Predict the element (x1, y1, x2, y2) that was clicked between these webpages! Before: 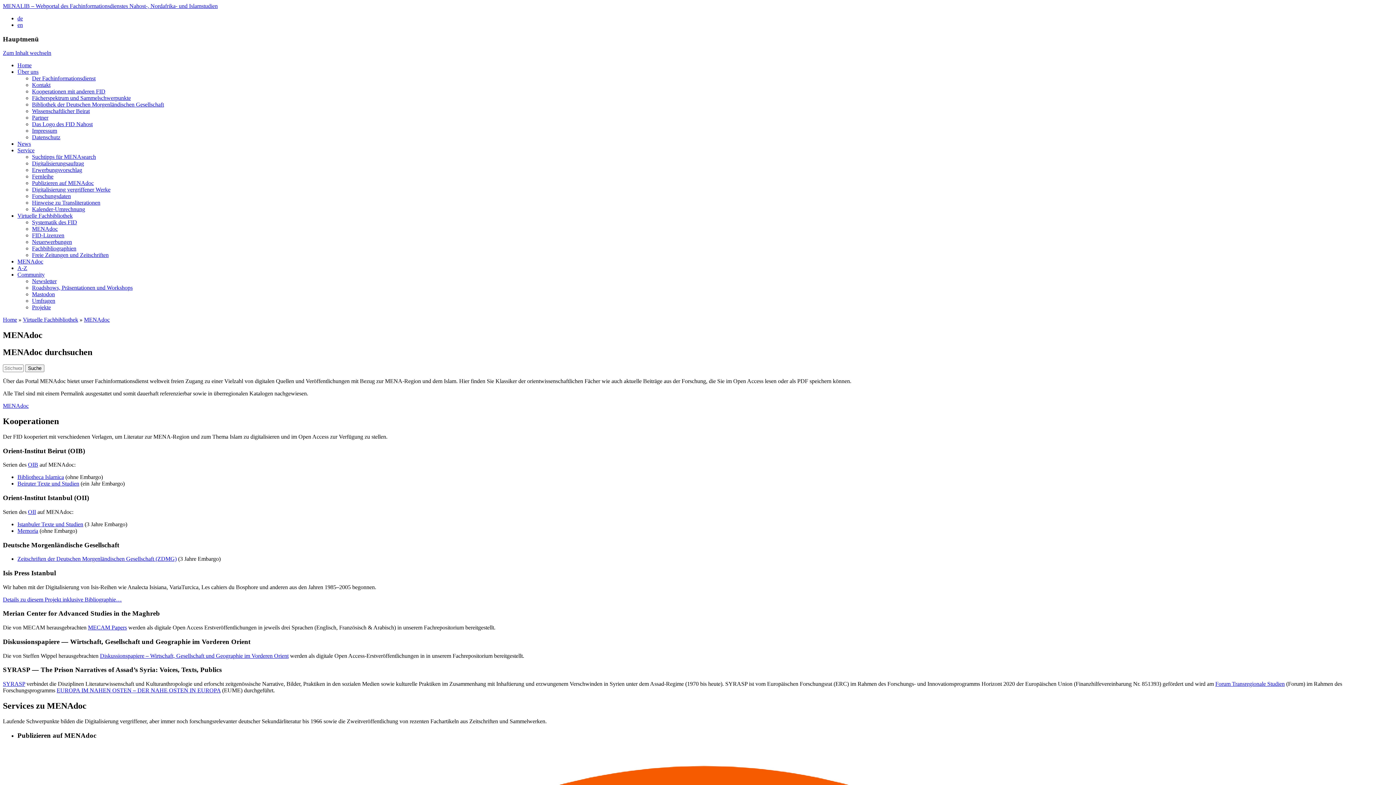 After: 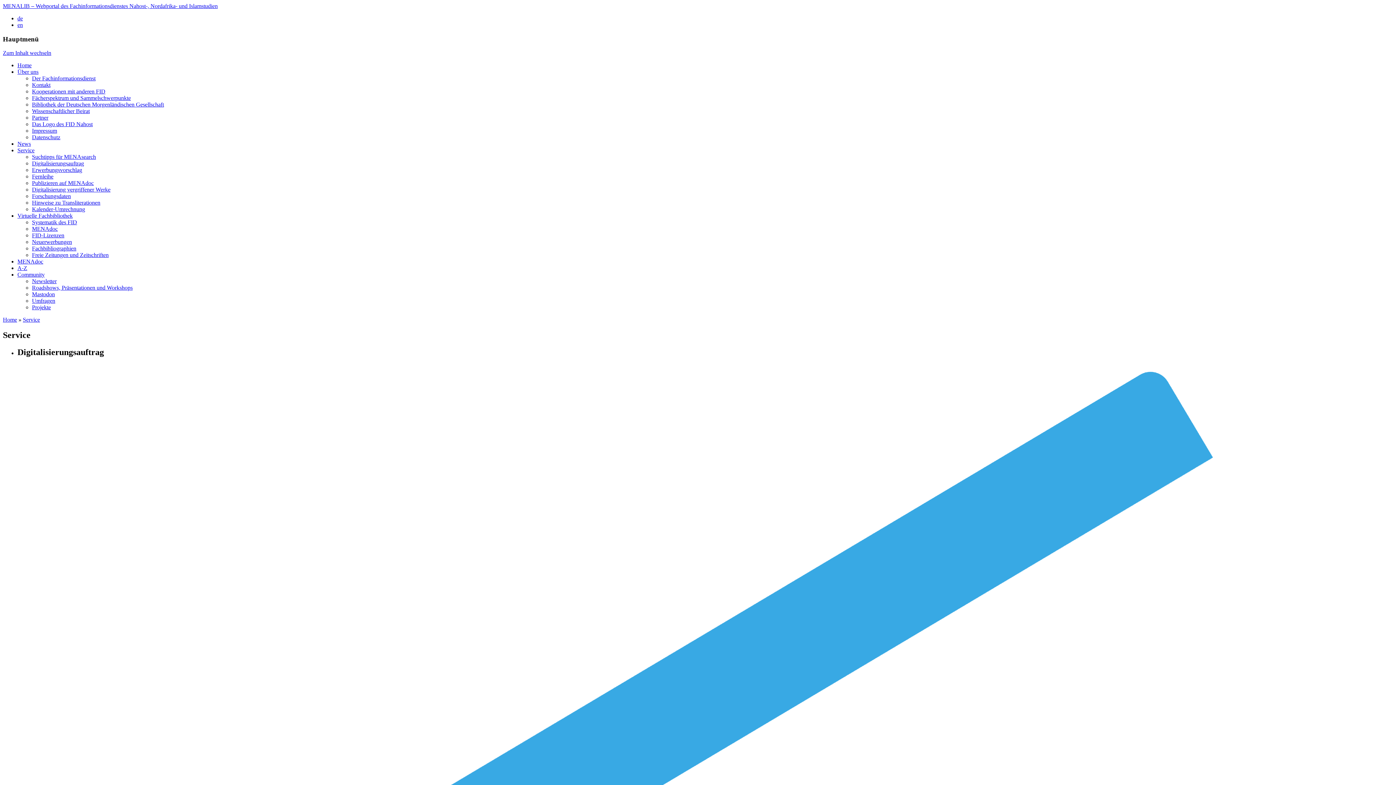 Action: label: Service bbox: (17, 147, 34, 153)